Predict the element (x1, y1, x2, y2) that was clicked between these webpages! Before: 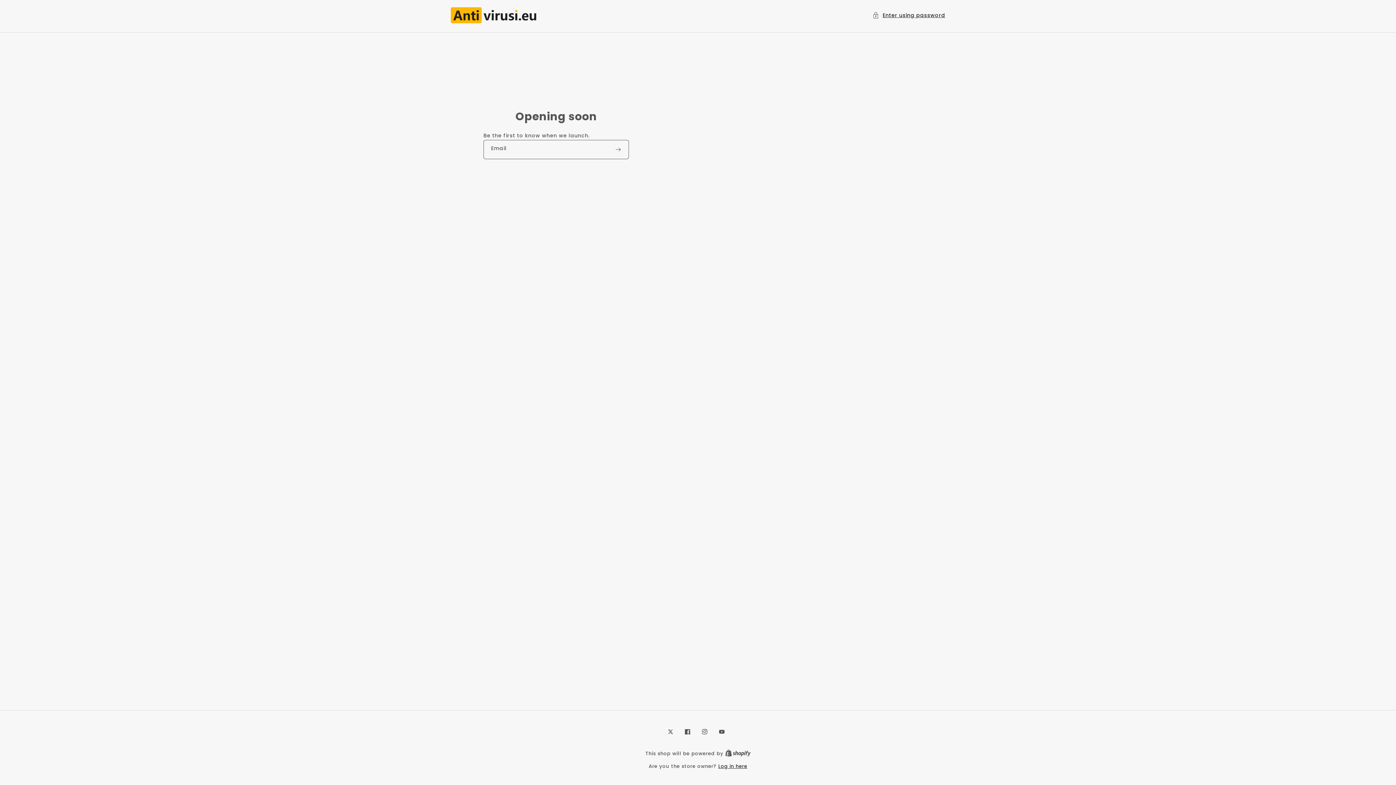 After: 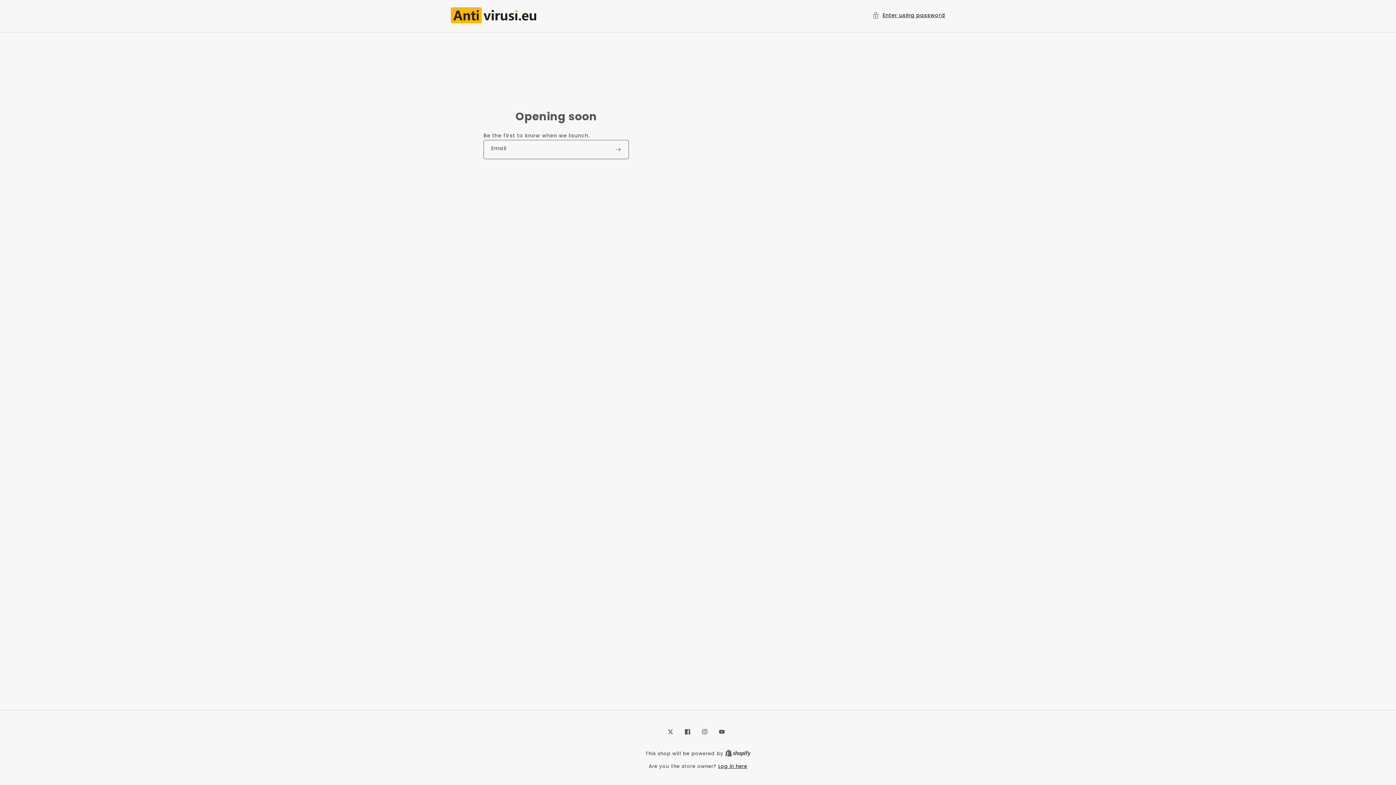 Action: label: Facebook bbox: (681, 725, 694, 738)